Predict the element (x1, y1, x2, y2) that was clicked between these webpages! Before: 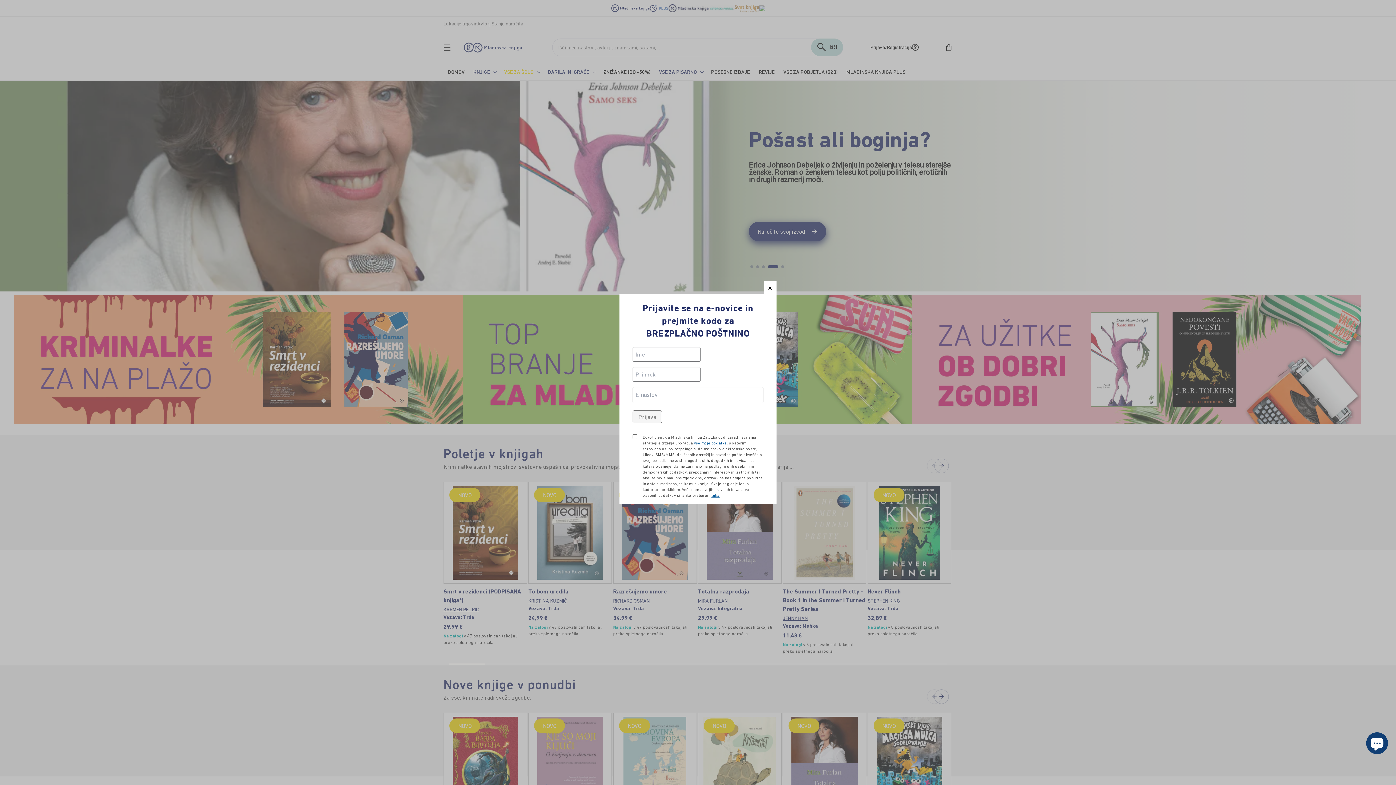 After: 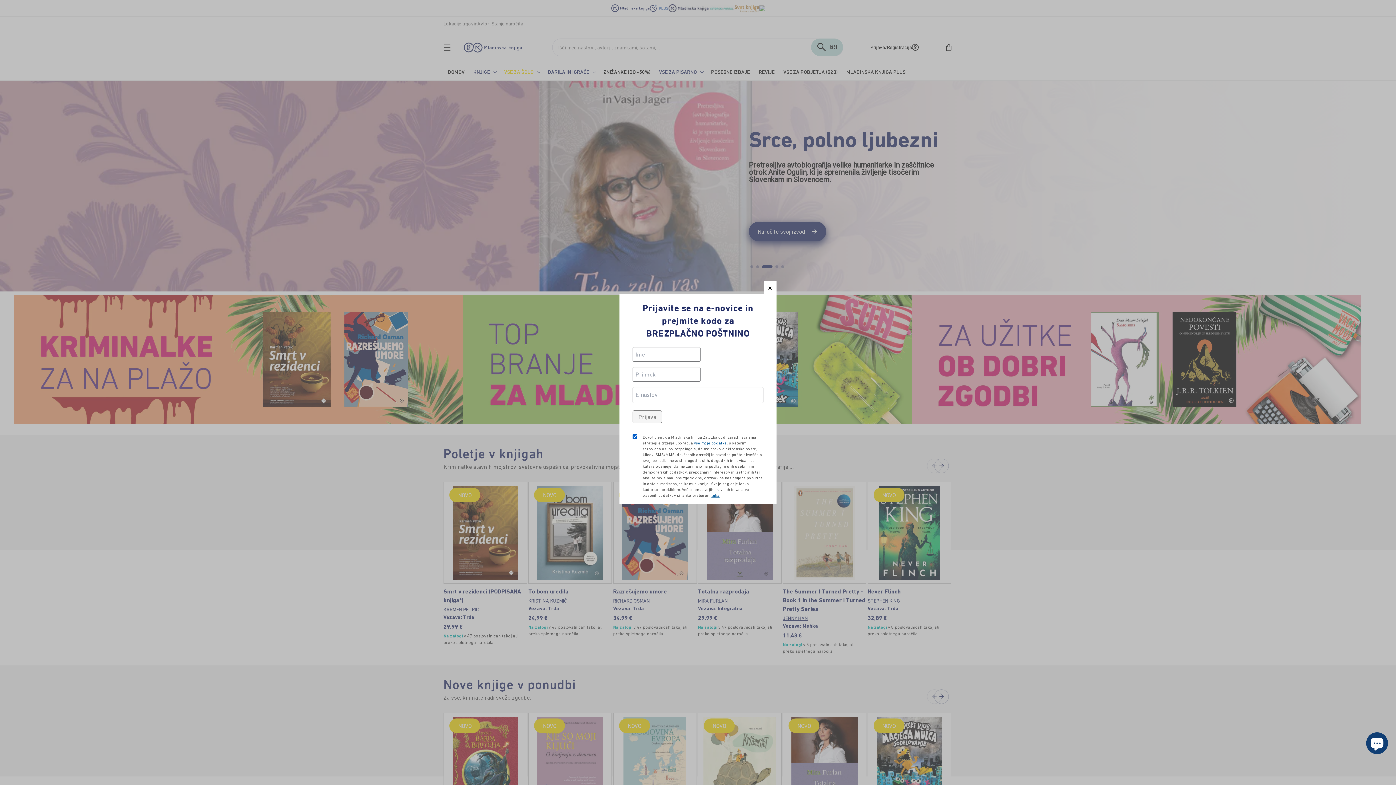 Action: label: tukaj bbox: (711, 493, 720, 497)